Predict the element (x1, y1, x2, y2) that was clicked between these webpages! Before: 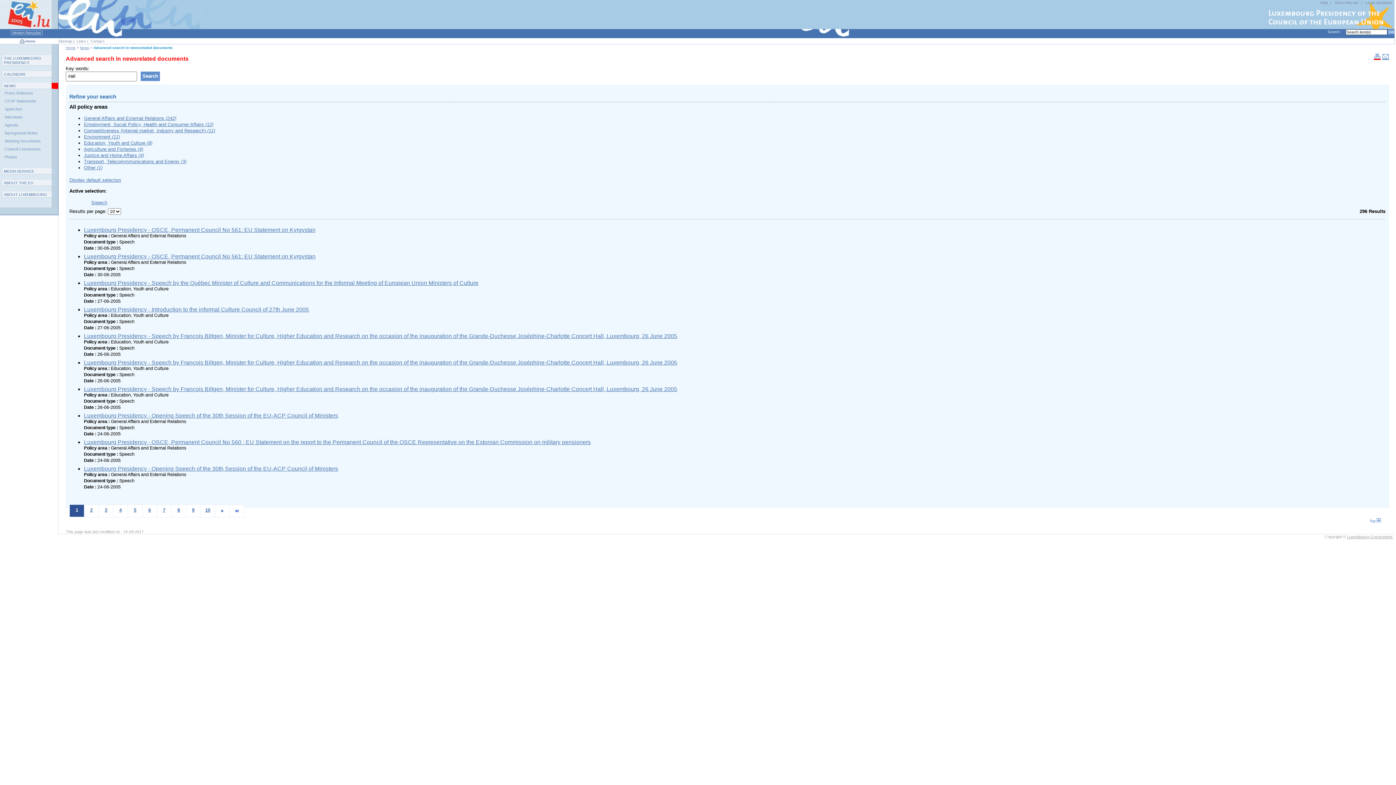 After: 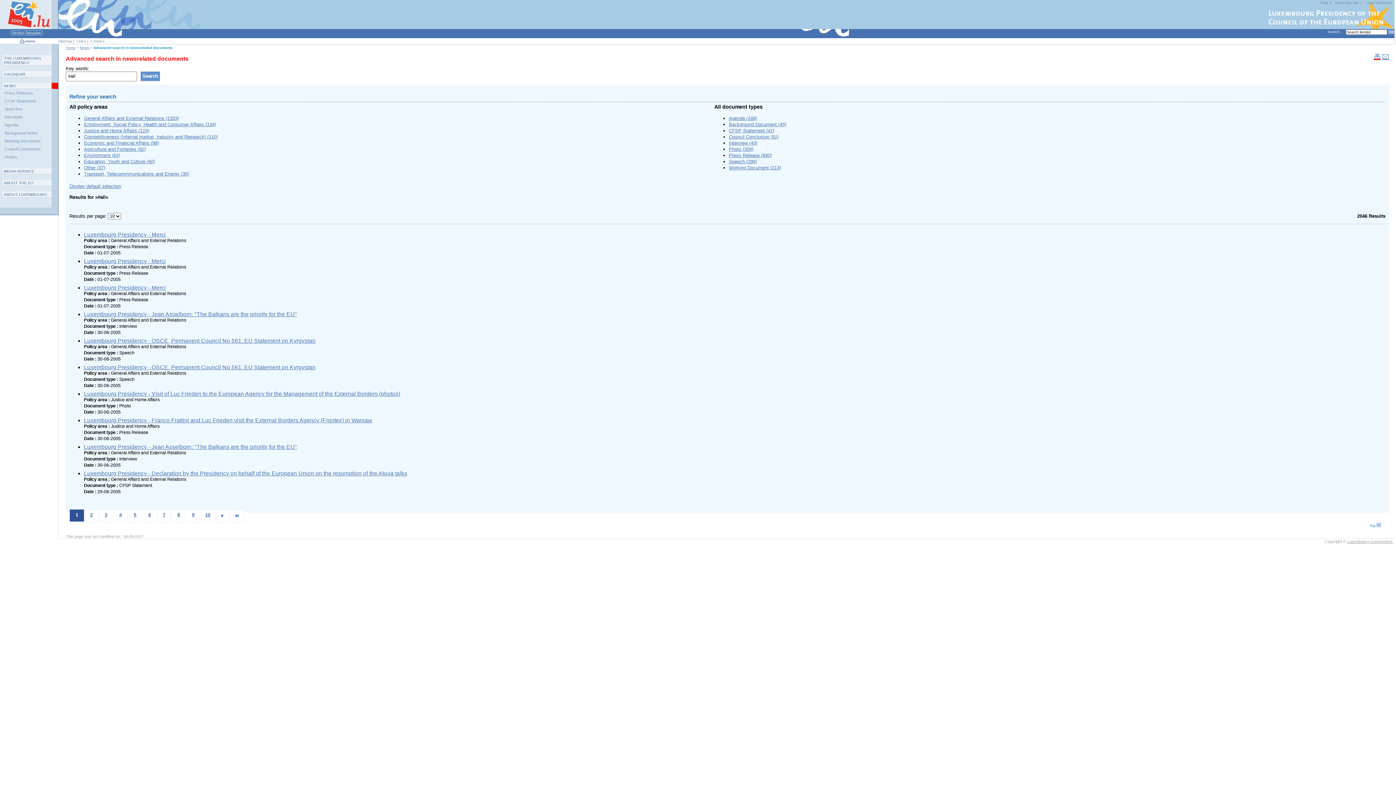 Action: label: Search bbox: (140, 71, 160, 80)